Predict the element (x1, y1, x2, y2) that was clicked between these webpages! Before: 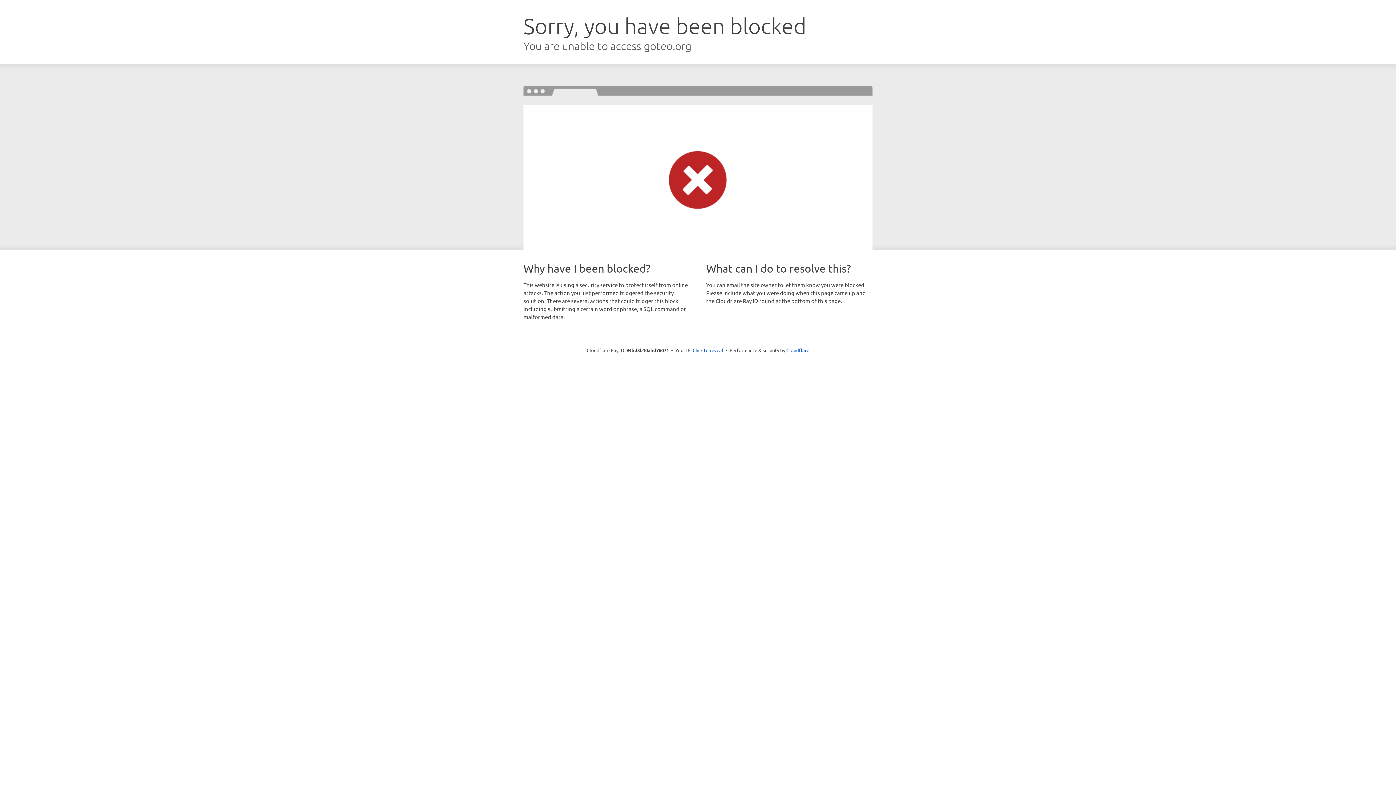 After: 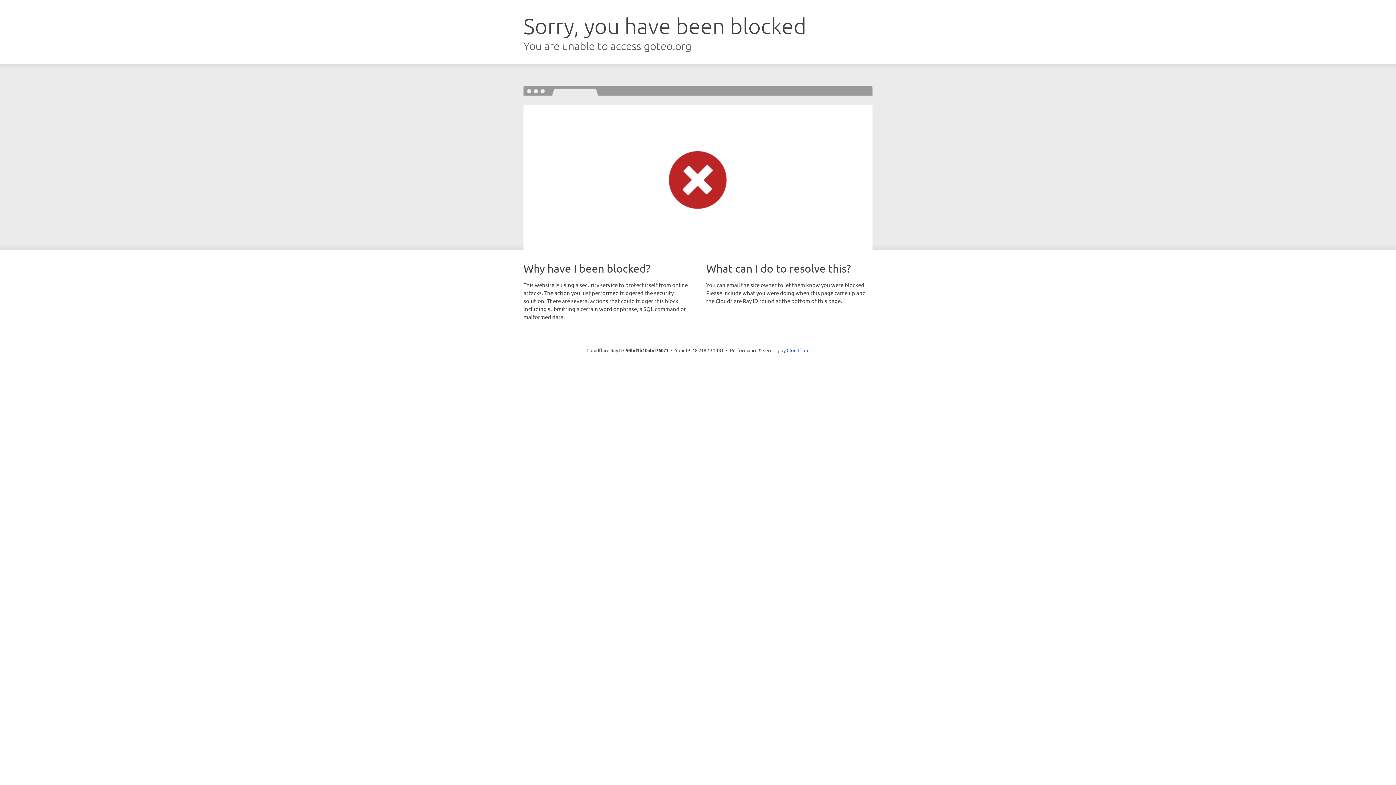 Action: label: Click to reveal bbox: (692, 346, 723, 353)